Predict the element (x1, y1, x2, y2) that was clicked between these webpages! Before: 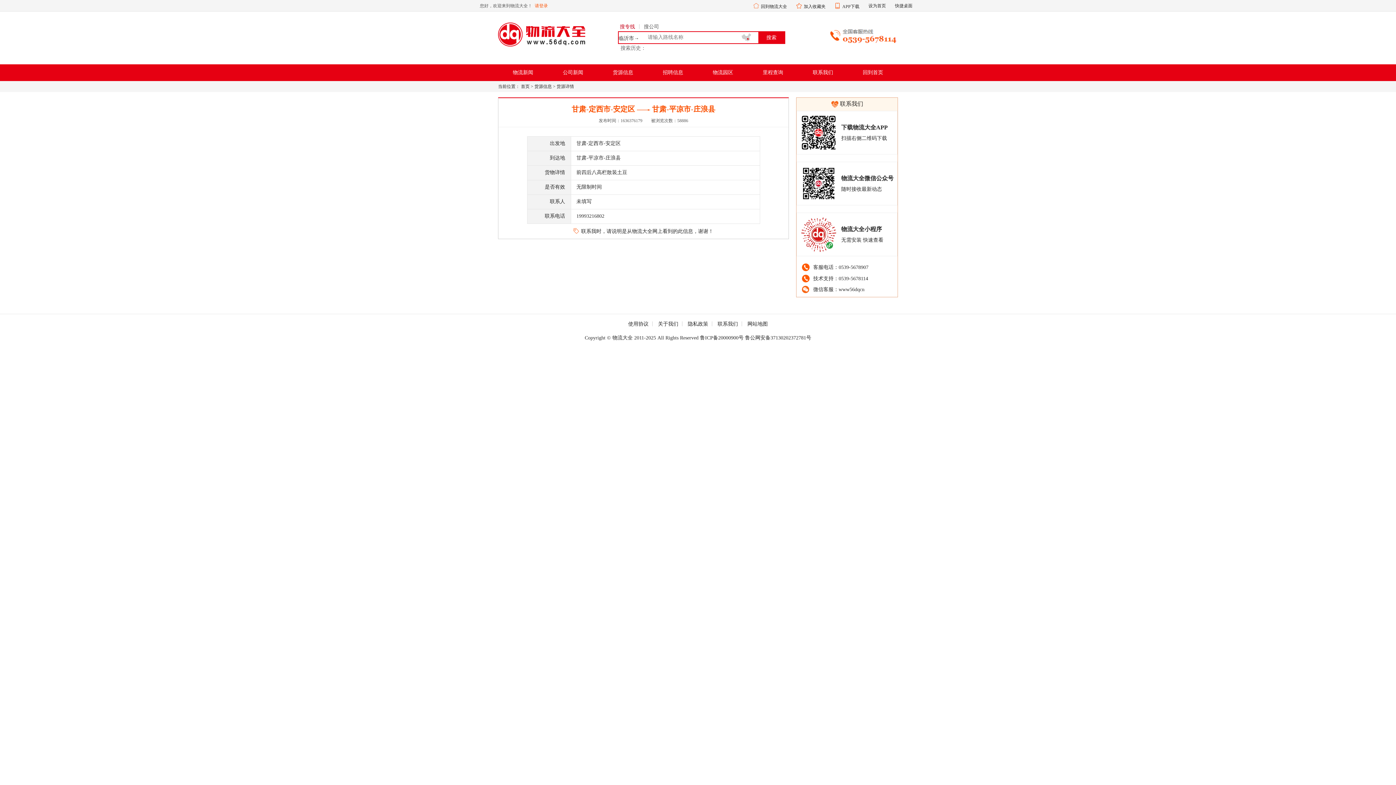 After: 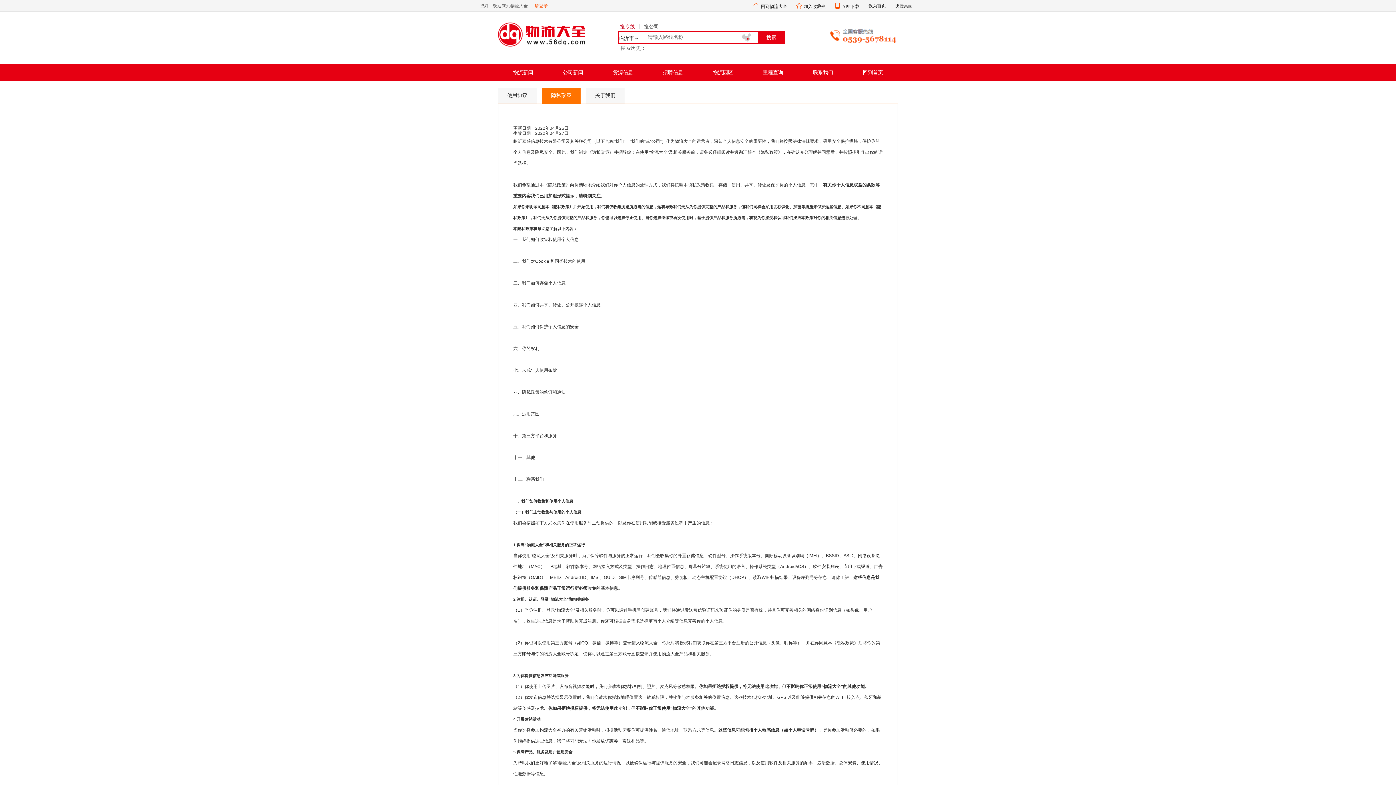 Action: label: 隐私政策 bbox: (688, 321, 708, 326)